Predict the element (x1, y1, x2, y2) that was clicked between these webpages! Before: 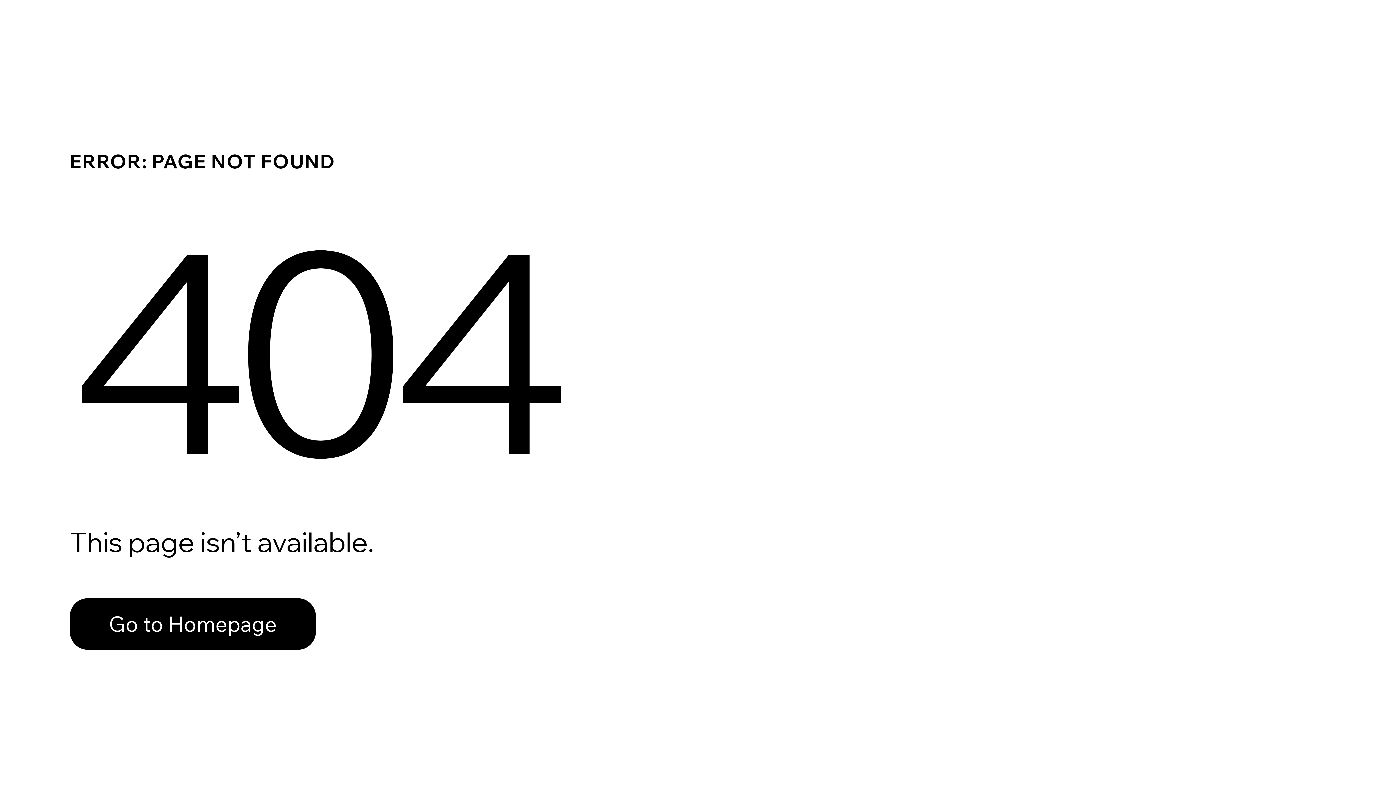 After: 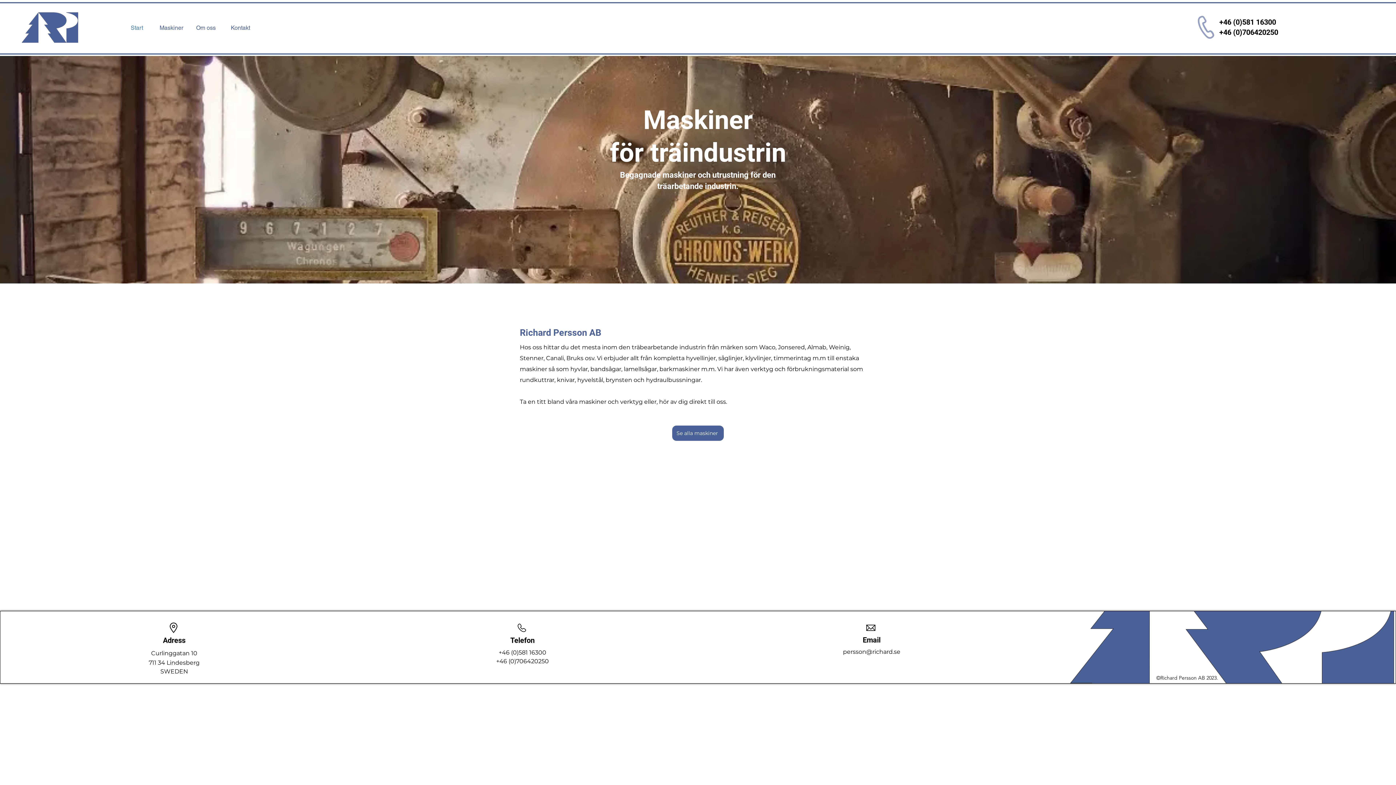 Action: label: Go to Homepage bbox: (69, 582, 768, 659)